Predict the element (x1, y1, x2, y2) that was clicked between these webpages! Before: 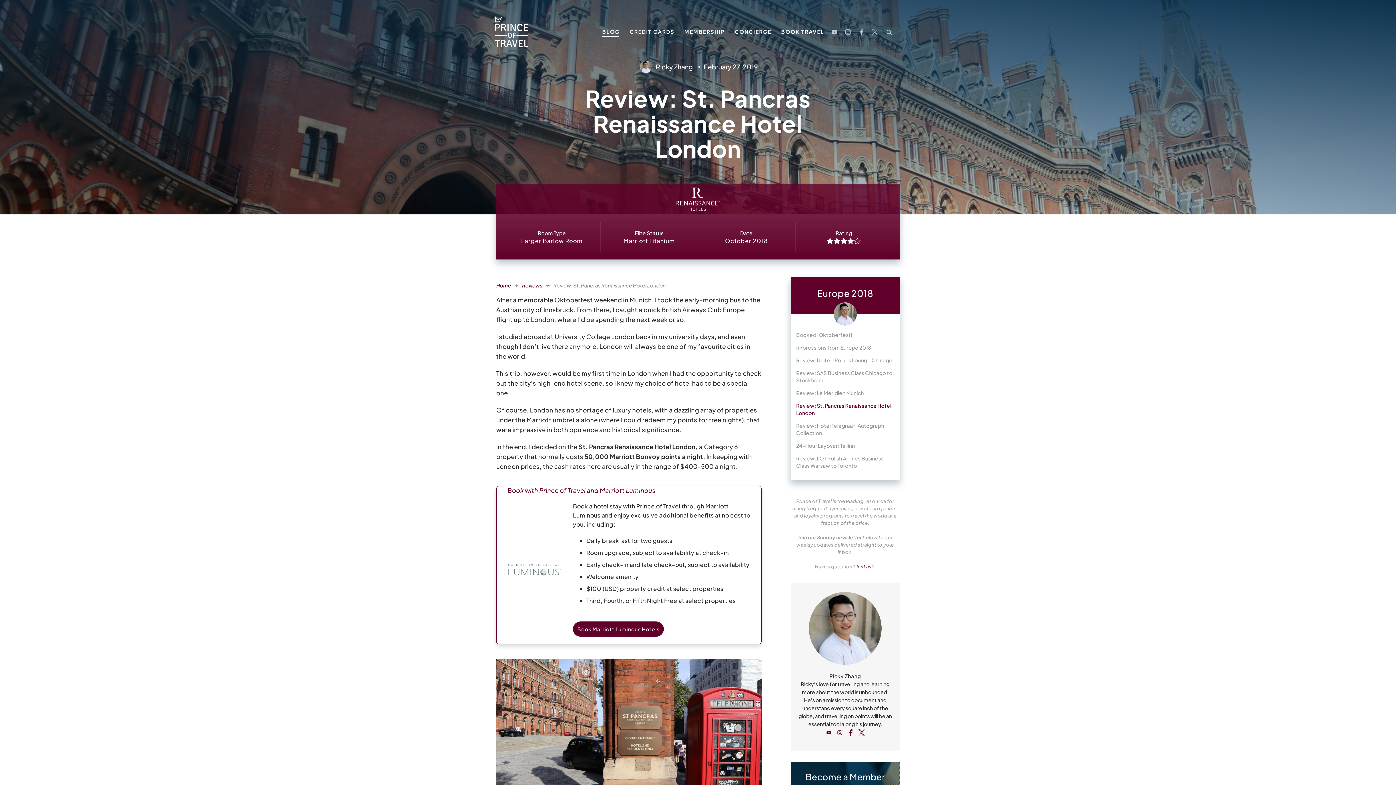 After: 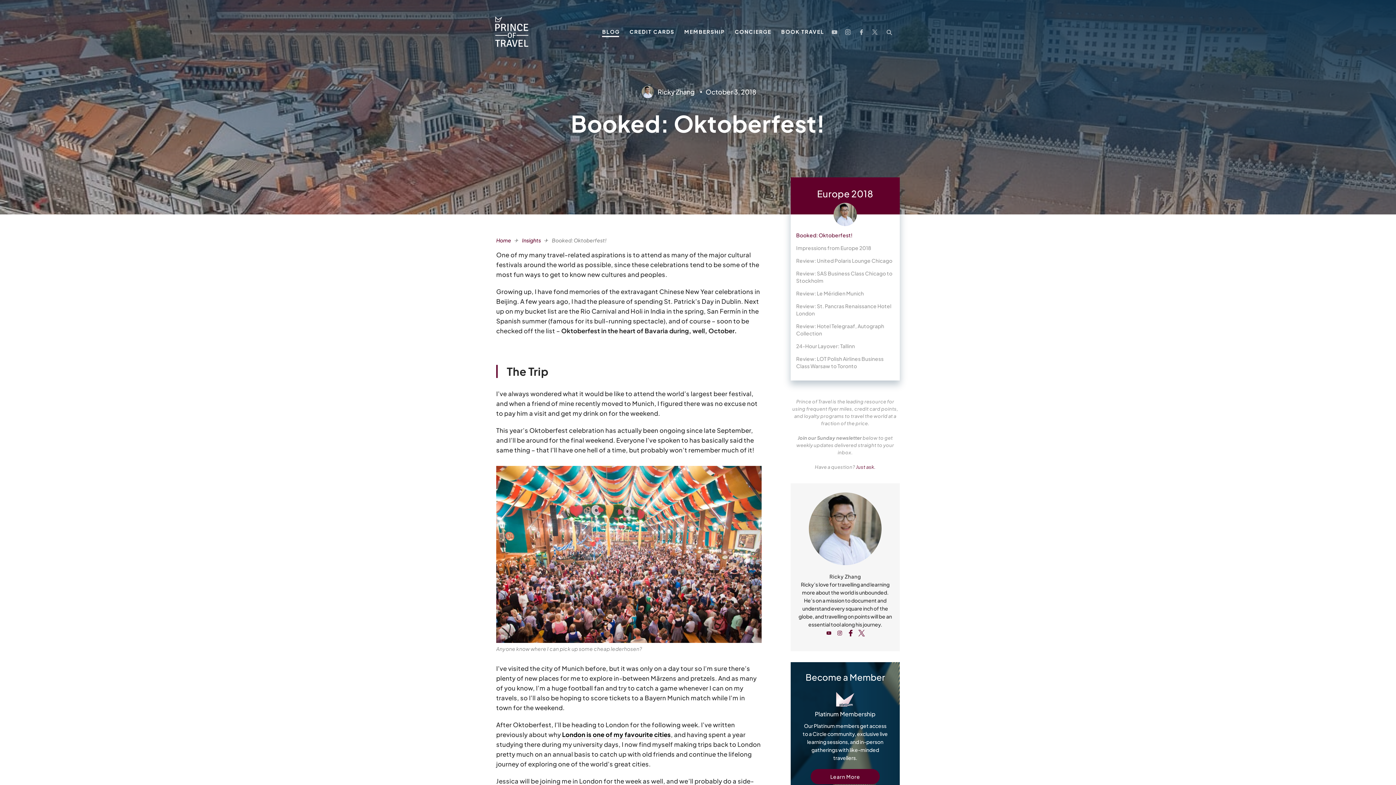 Action: bbox: (796, 331, 852, 338) label: Booked: Oktoberfest!